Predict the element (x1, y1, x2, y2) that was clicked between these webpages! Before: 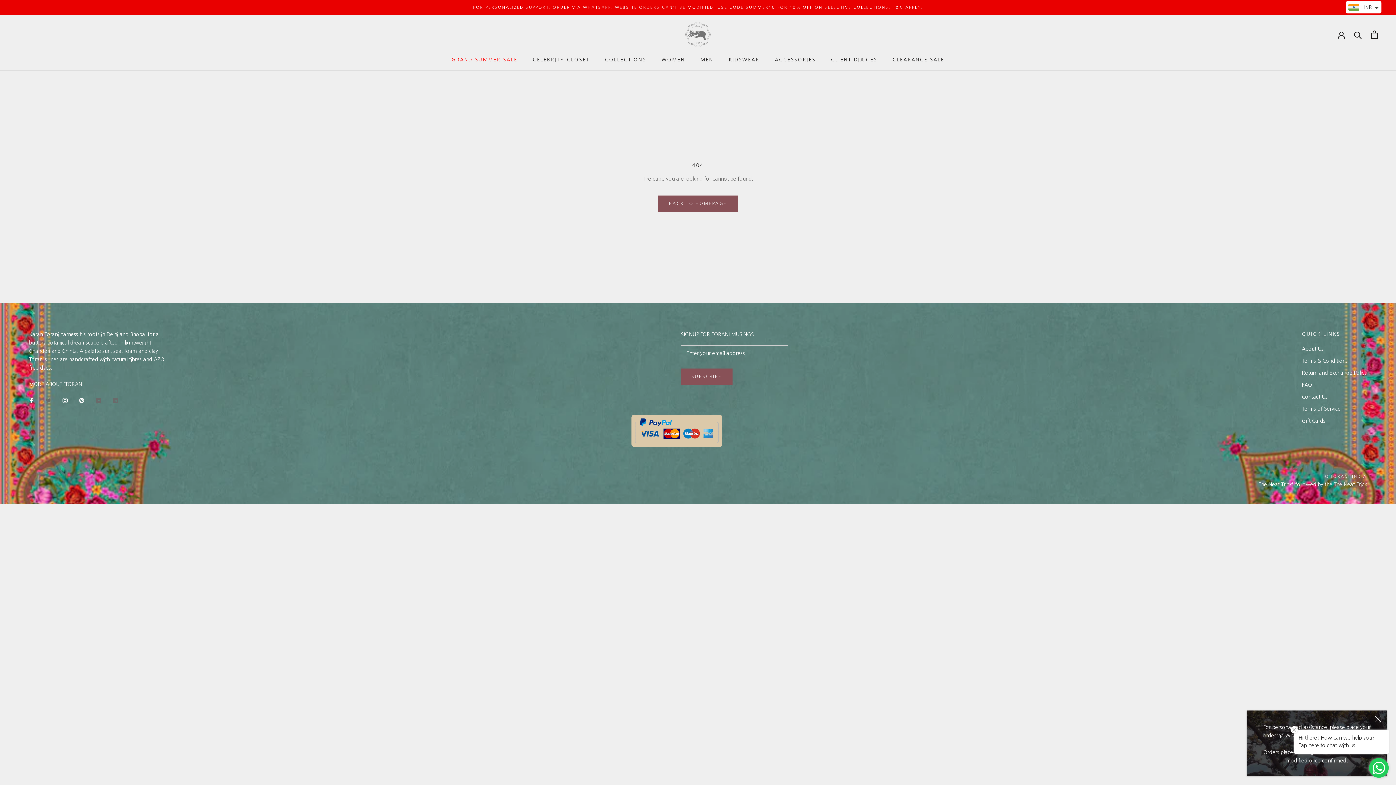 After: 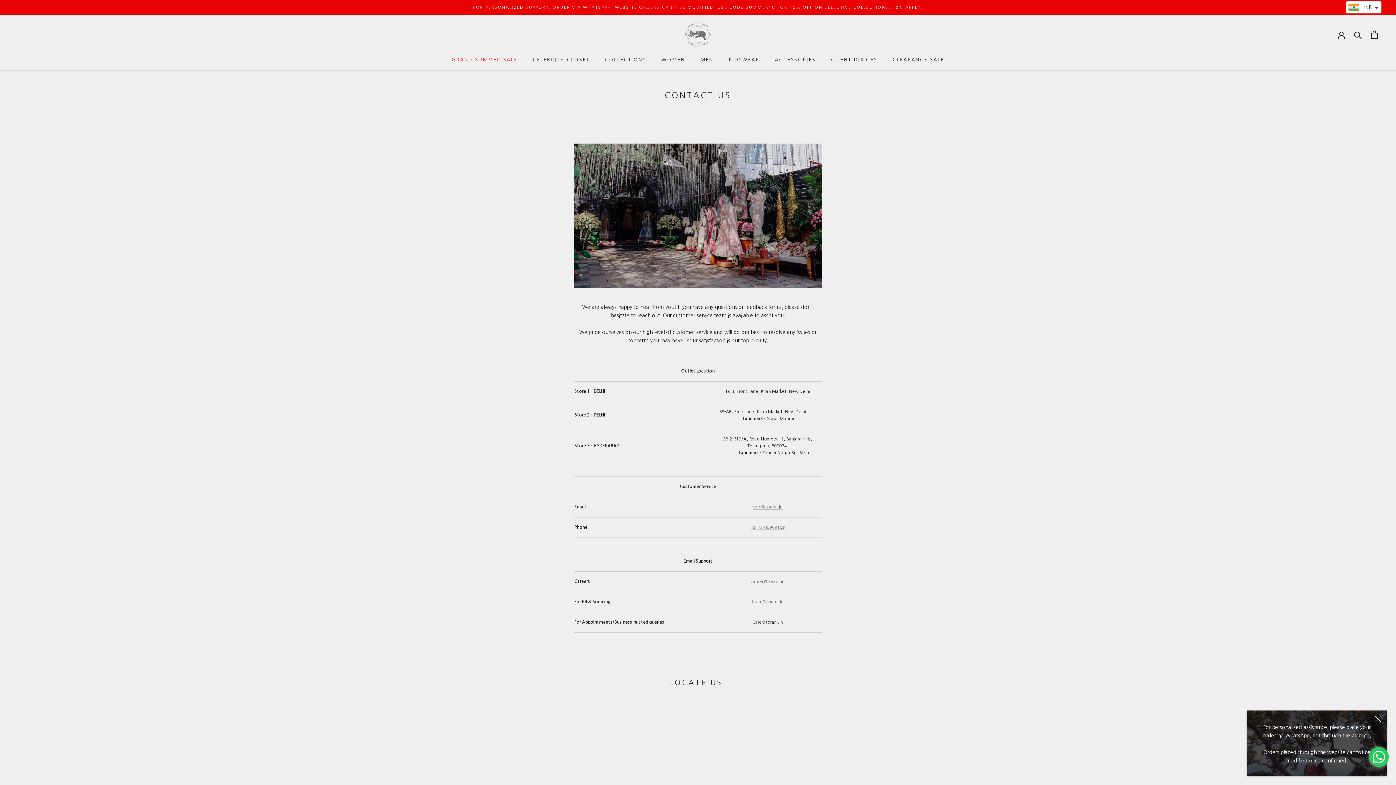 Action: bbox: (1302, 393, 1367, 401) label: Contact Us